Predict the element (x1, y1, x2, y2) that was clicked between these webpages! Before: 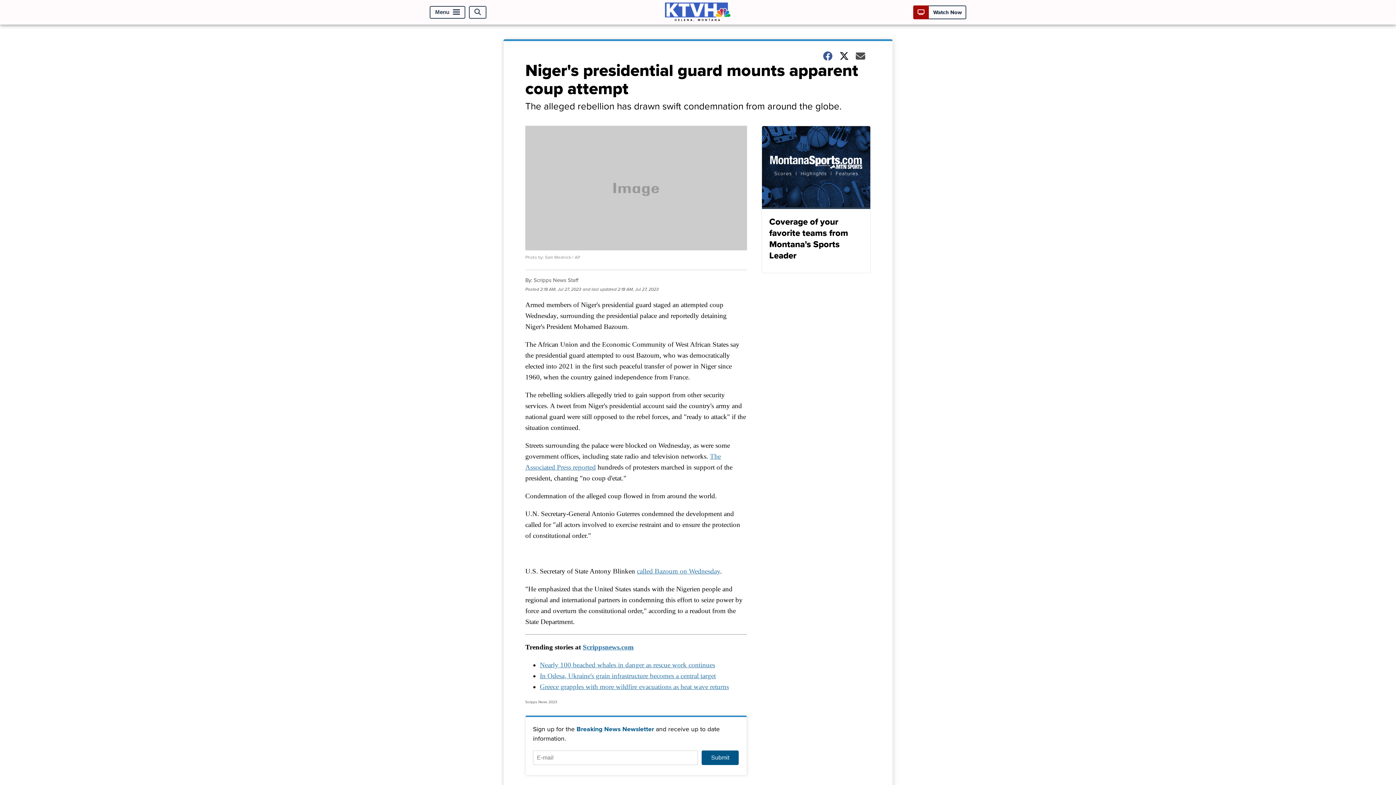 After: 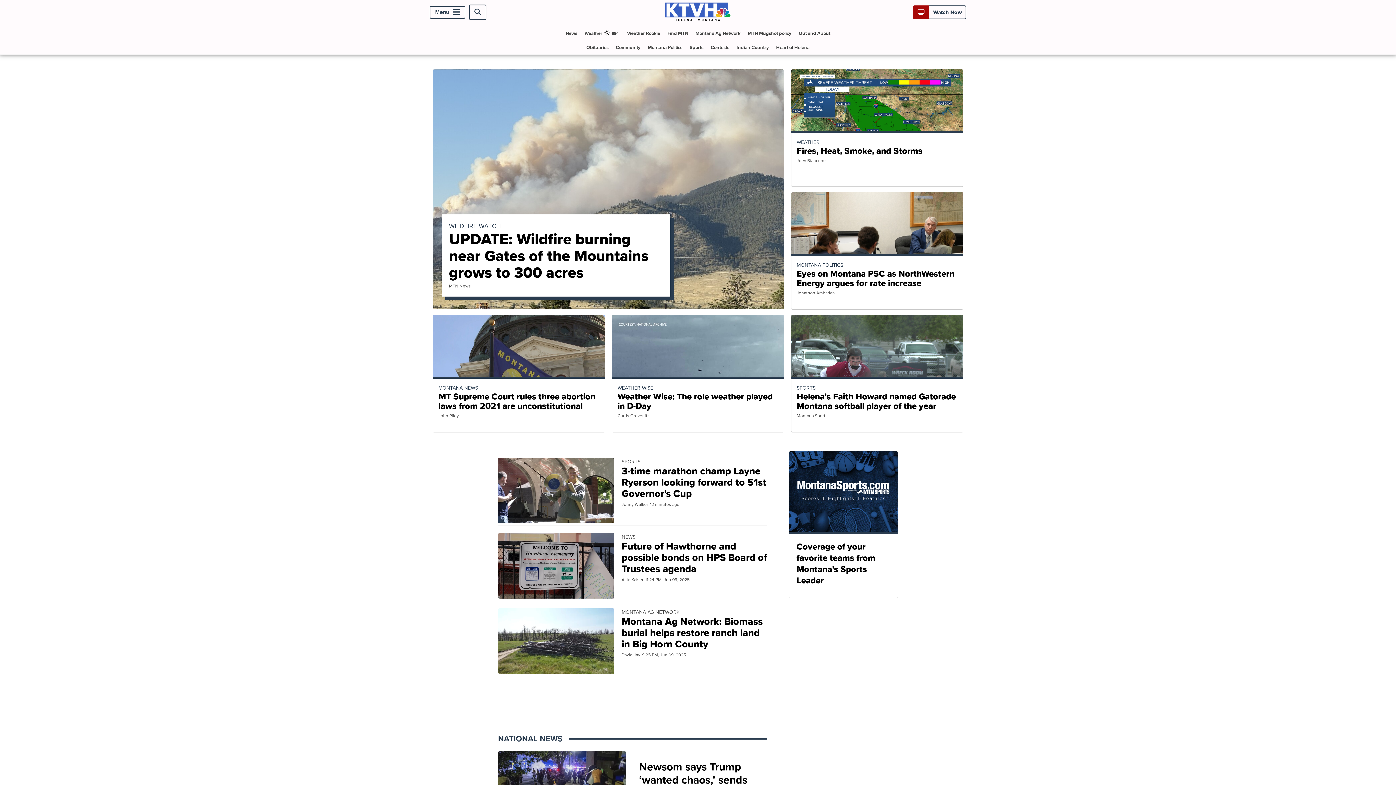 Action: bbox: (663, 15, 732, 23)